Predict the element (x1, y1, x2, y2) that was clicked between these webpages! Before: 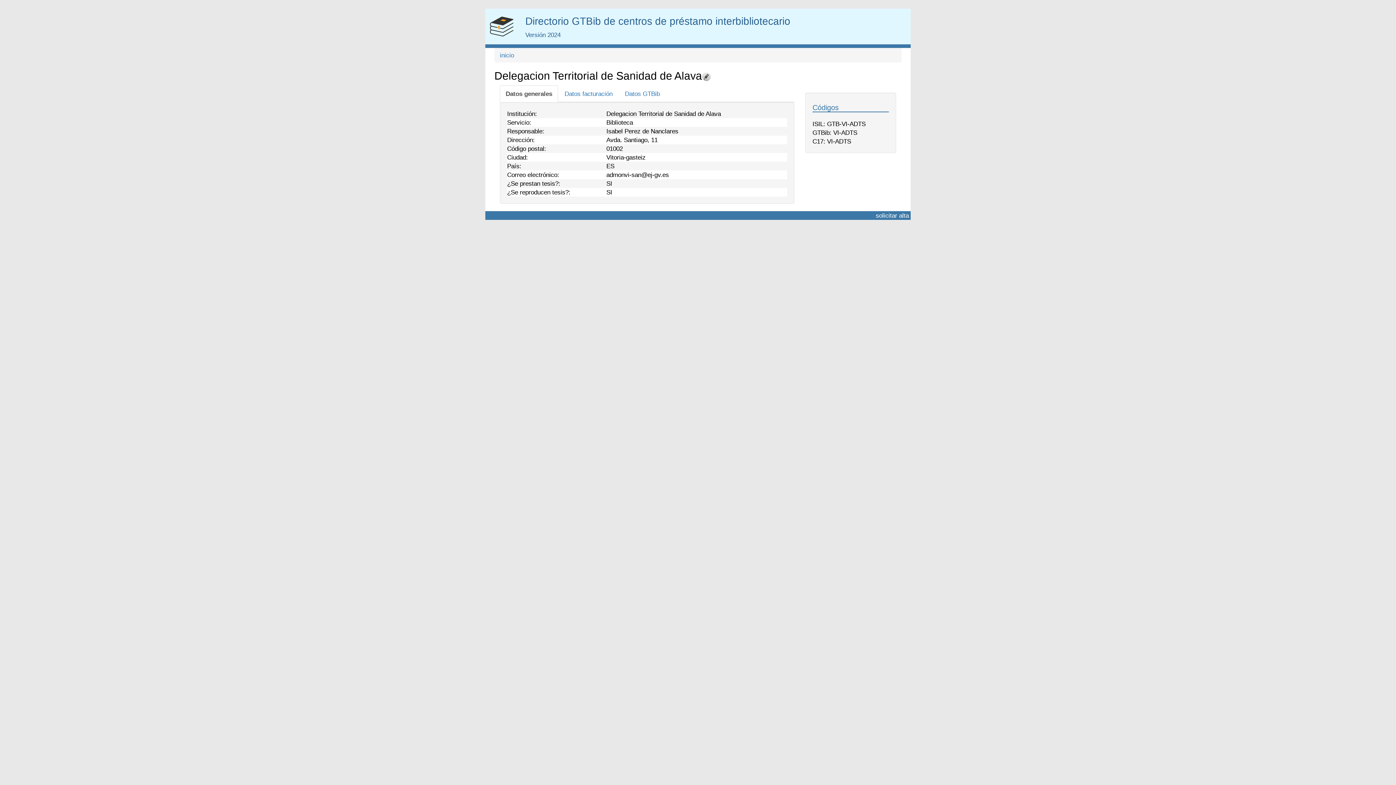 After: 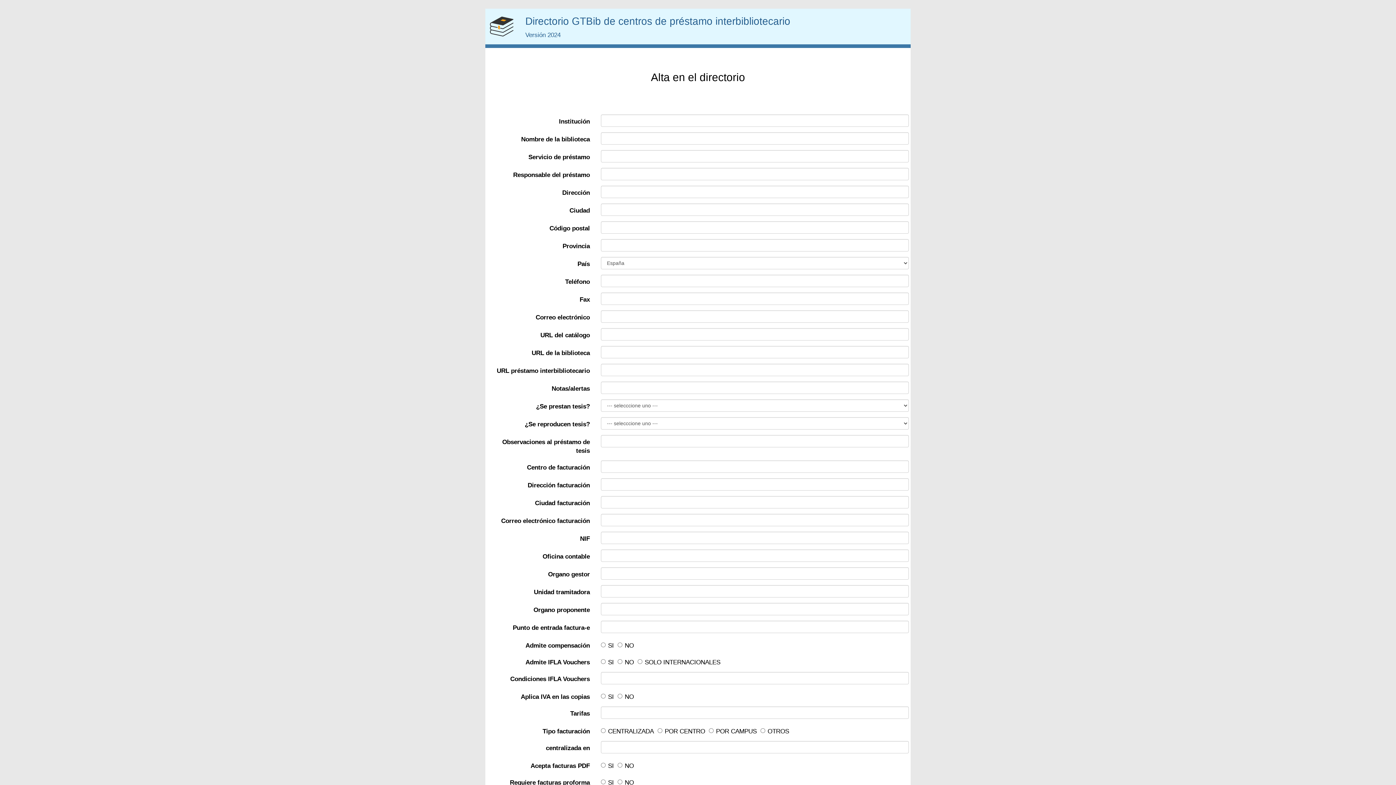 Action: label: solicitar alta bbox: (876, 212, 909, 219)